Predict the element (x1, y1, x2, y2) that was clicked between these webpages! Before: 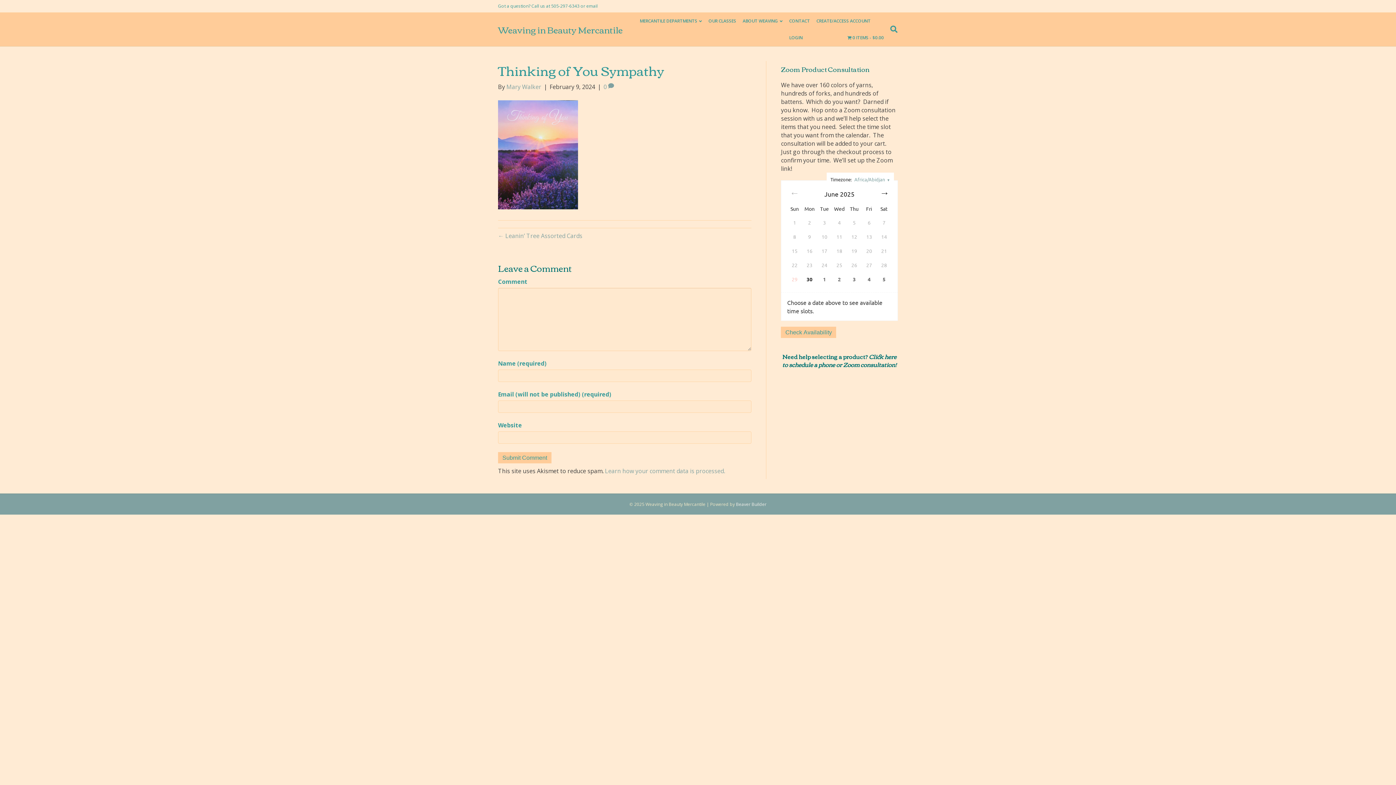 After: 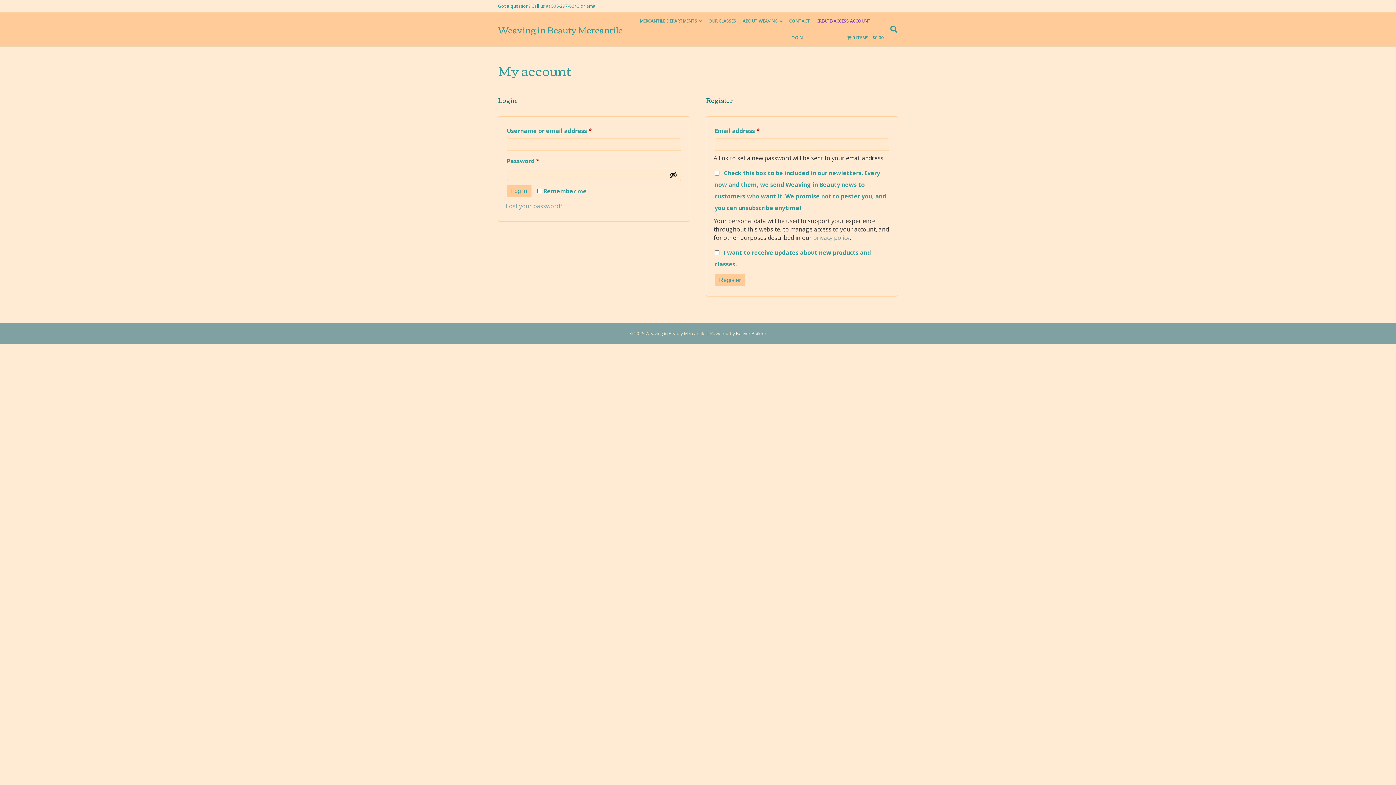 Action: bbox: (813, 12, 874, 29) label: CREATE/ACCESS ACCOUNT